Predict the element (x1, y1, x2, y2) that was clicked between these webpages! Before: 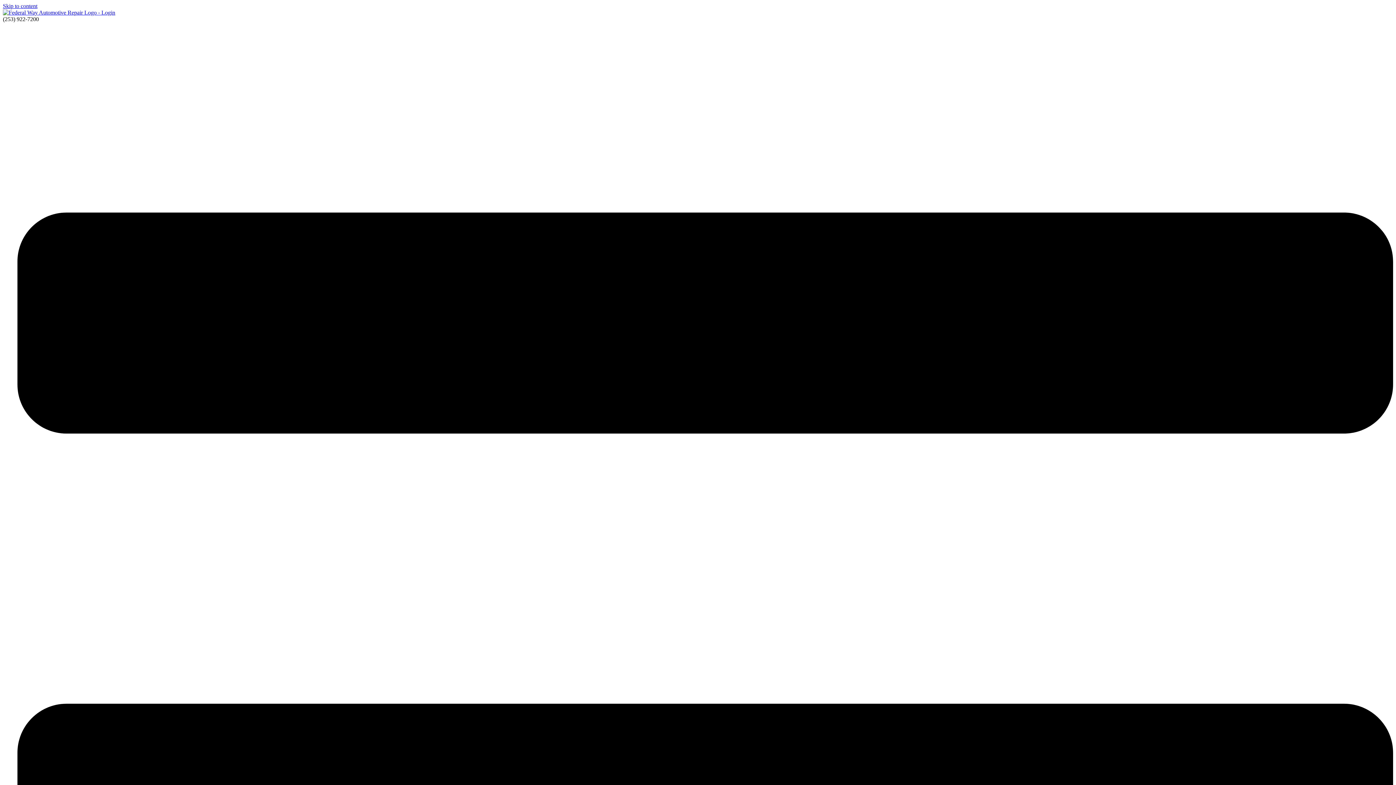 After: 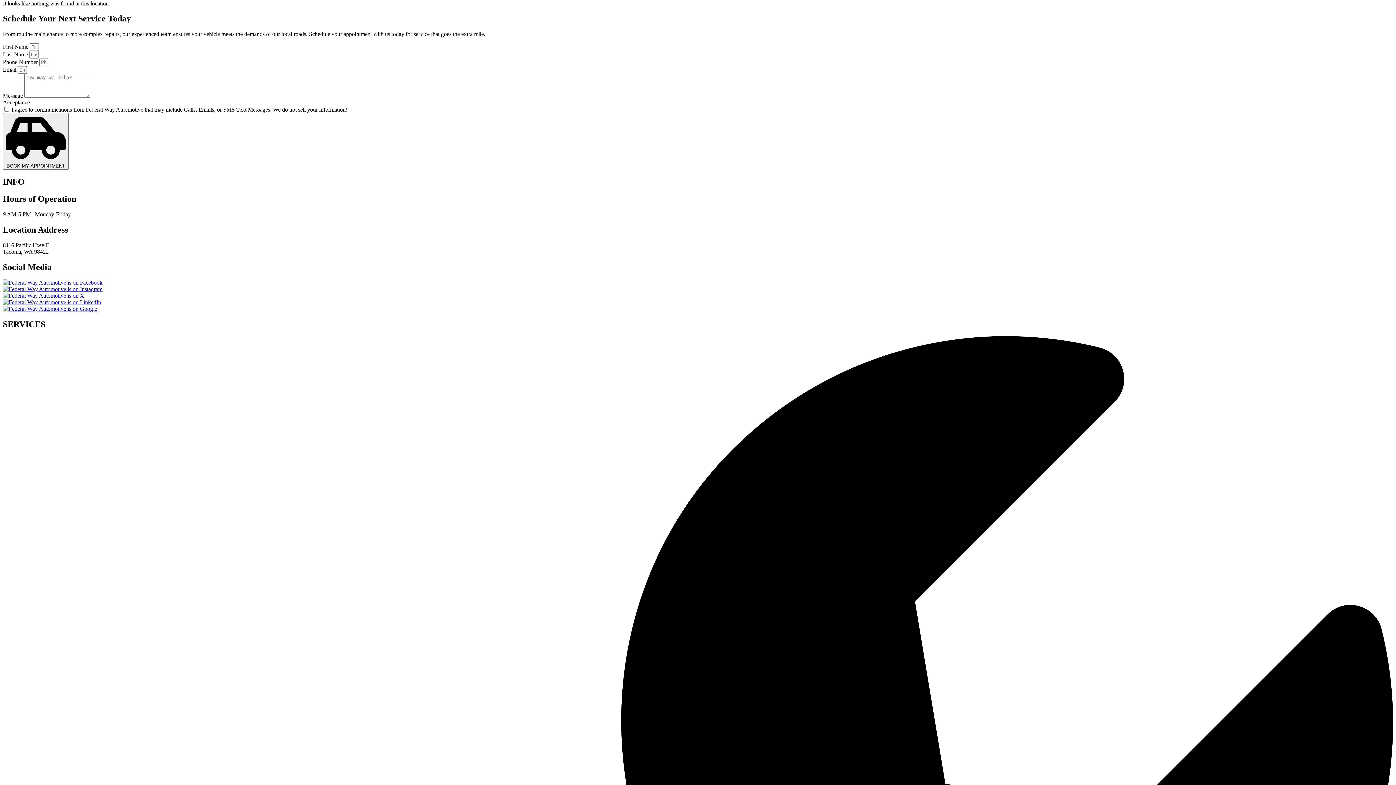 Action: label: Skip to content bbox: (2, 2, 37, 9)